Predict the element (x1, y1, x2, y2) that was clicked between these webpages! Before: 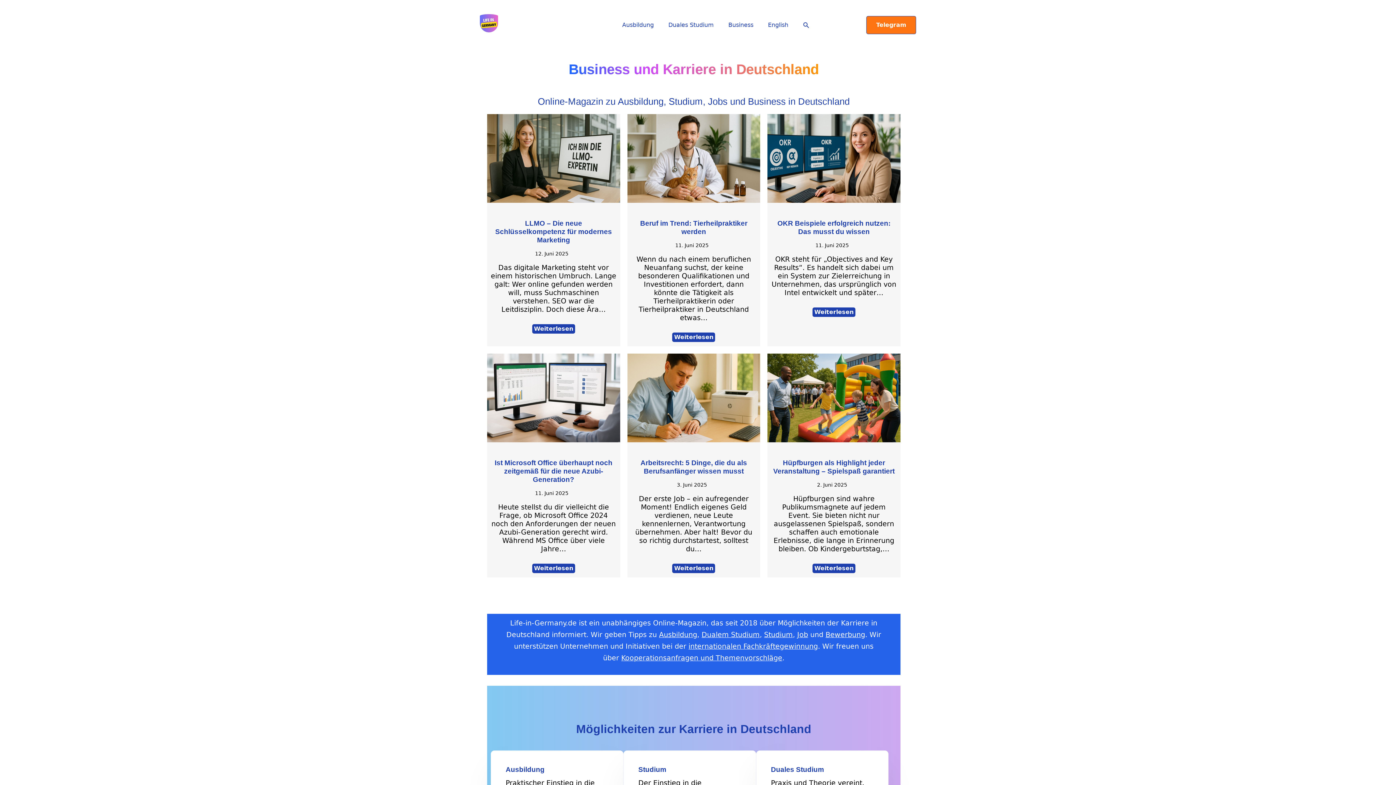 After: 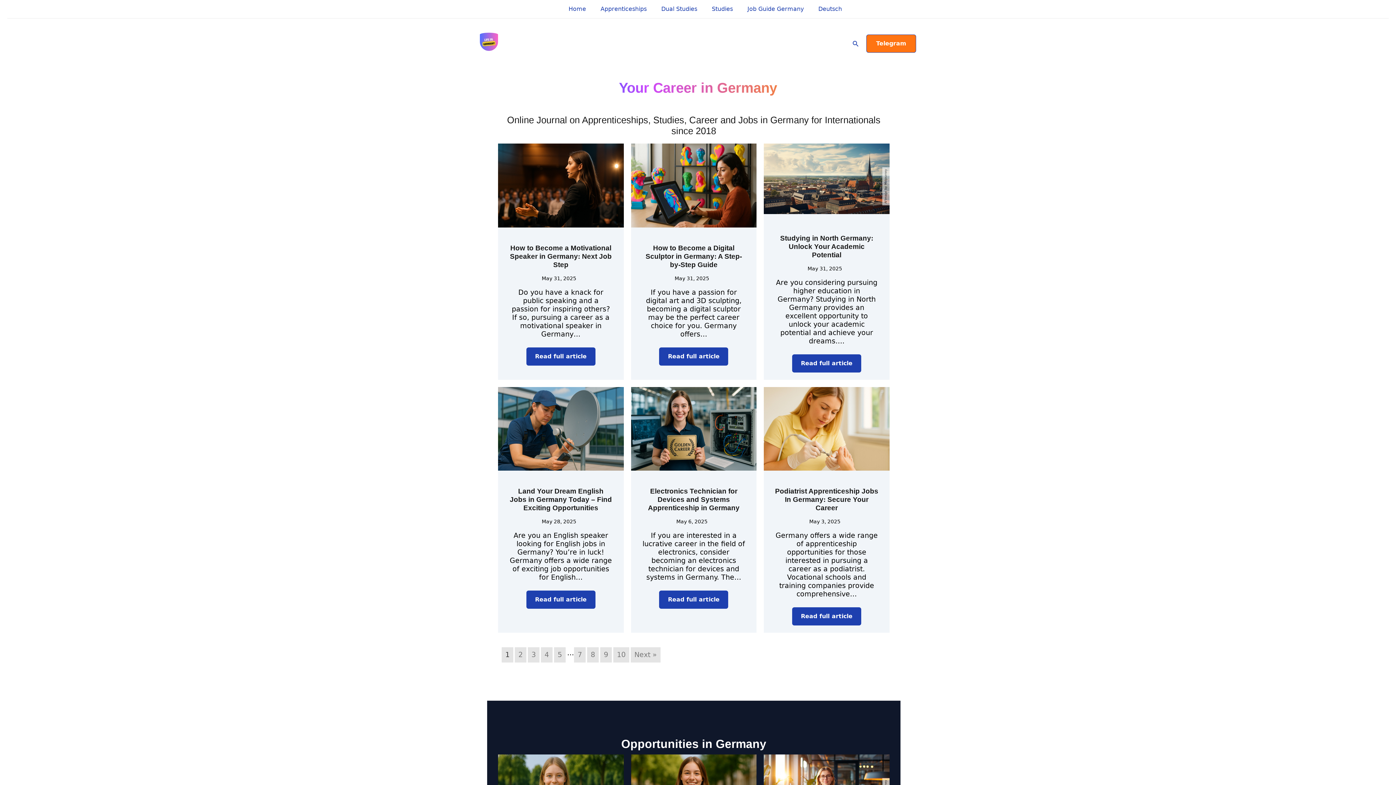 Action: bbox: (760, 8, 795, 41) label: English